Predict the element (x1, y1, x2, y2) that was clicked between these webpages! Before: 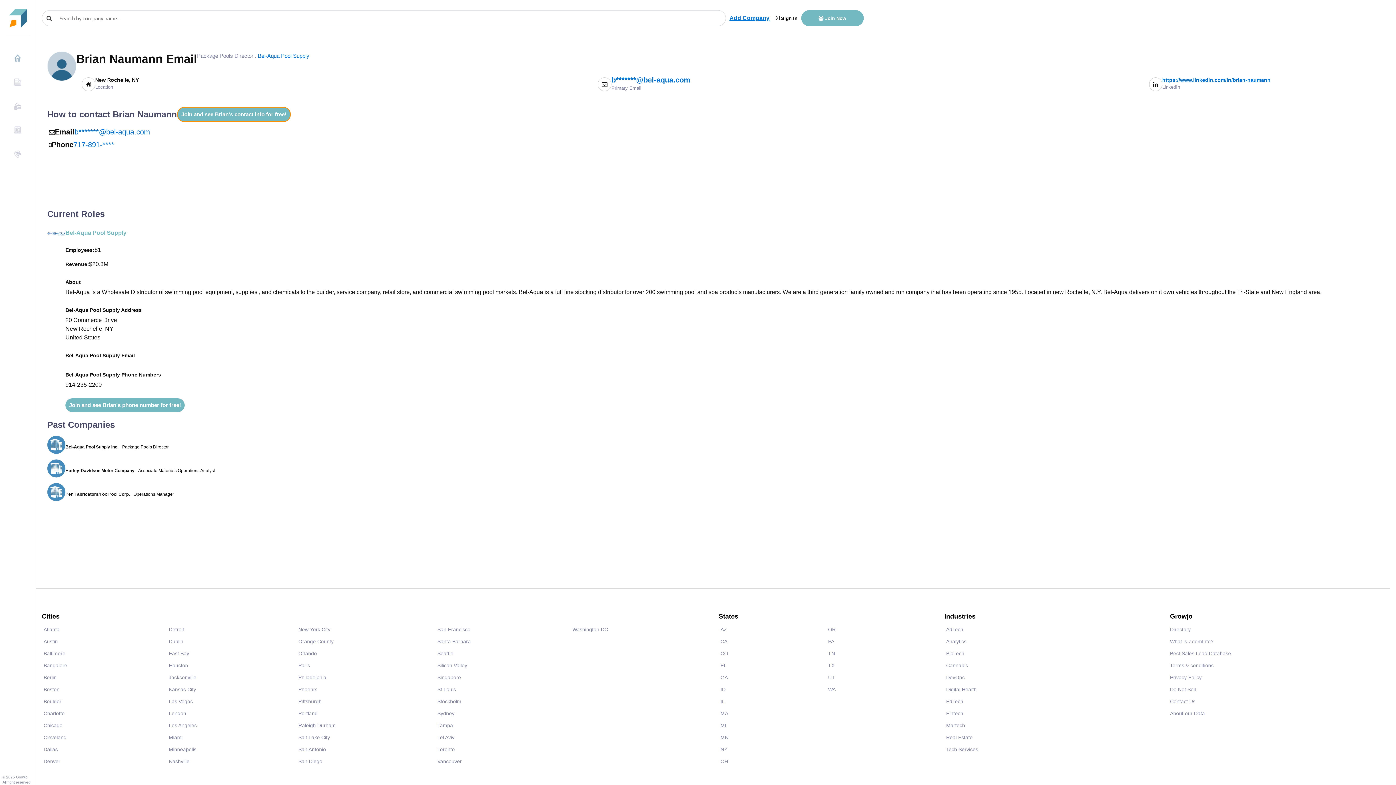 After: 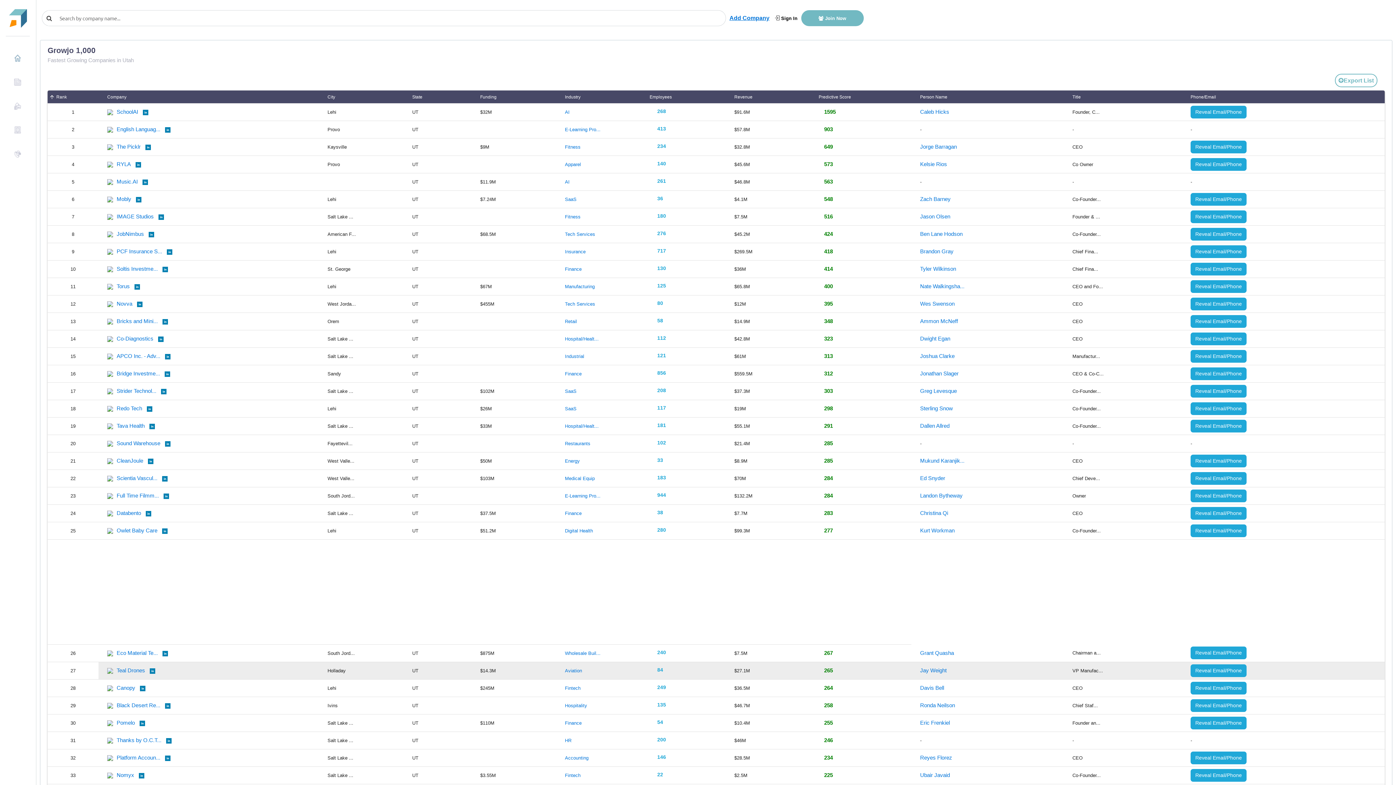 Action: bbox: (828, 672, 835, 684) label: UT